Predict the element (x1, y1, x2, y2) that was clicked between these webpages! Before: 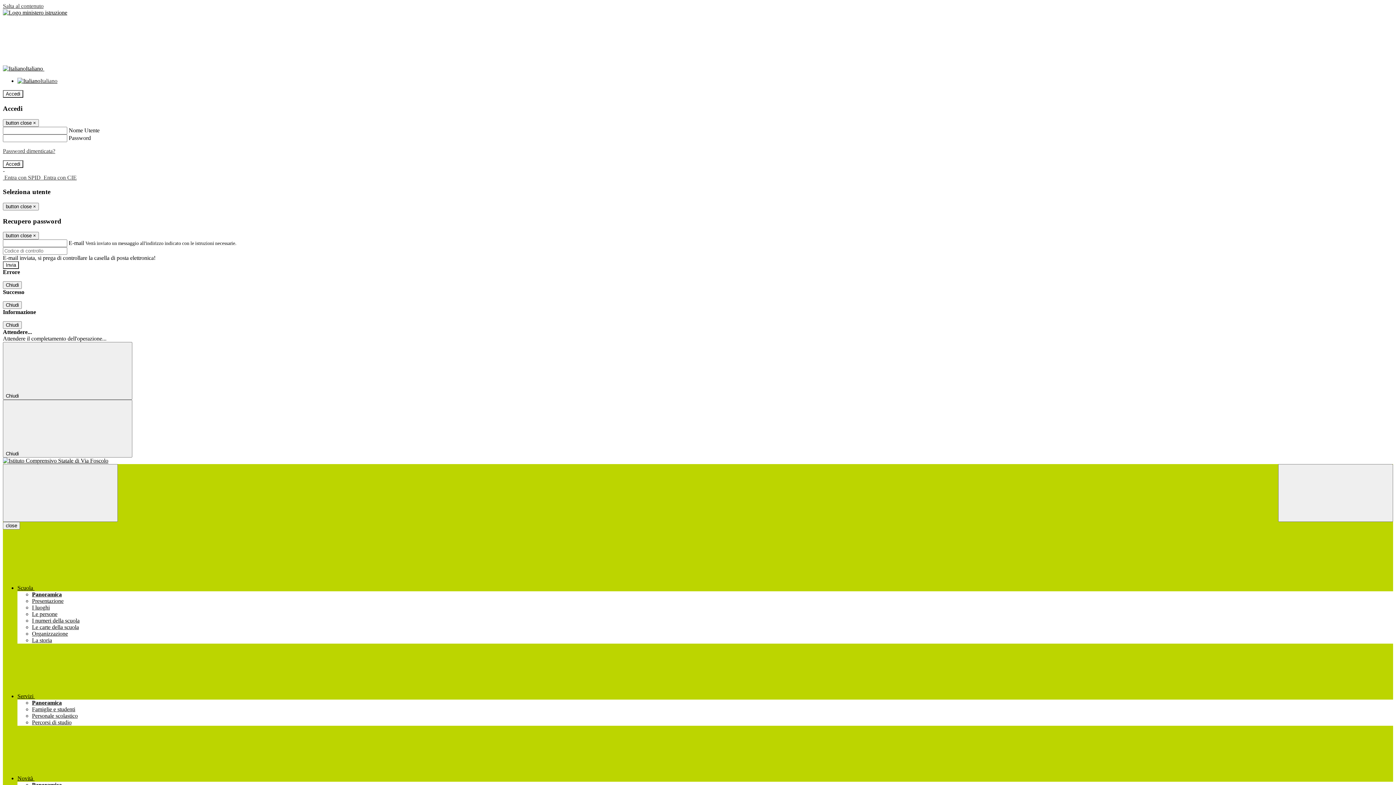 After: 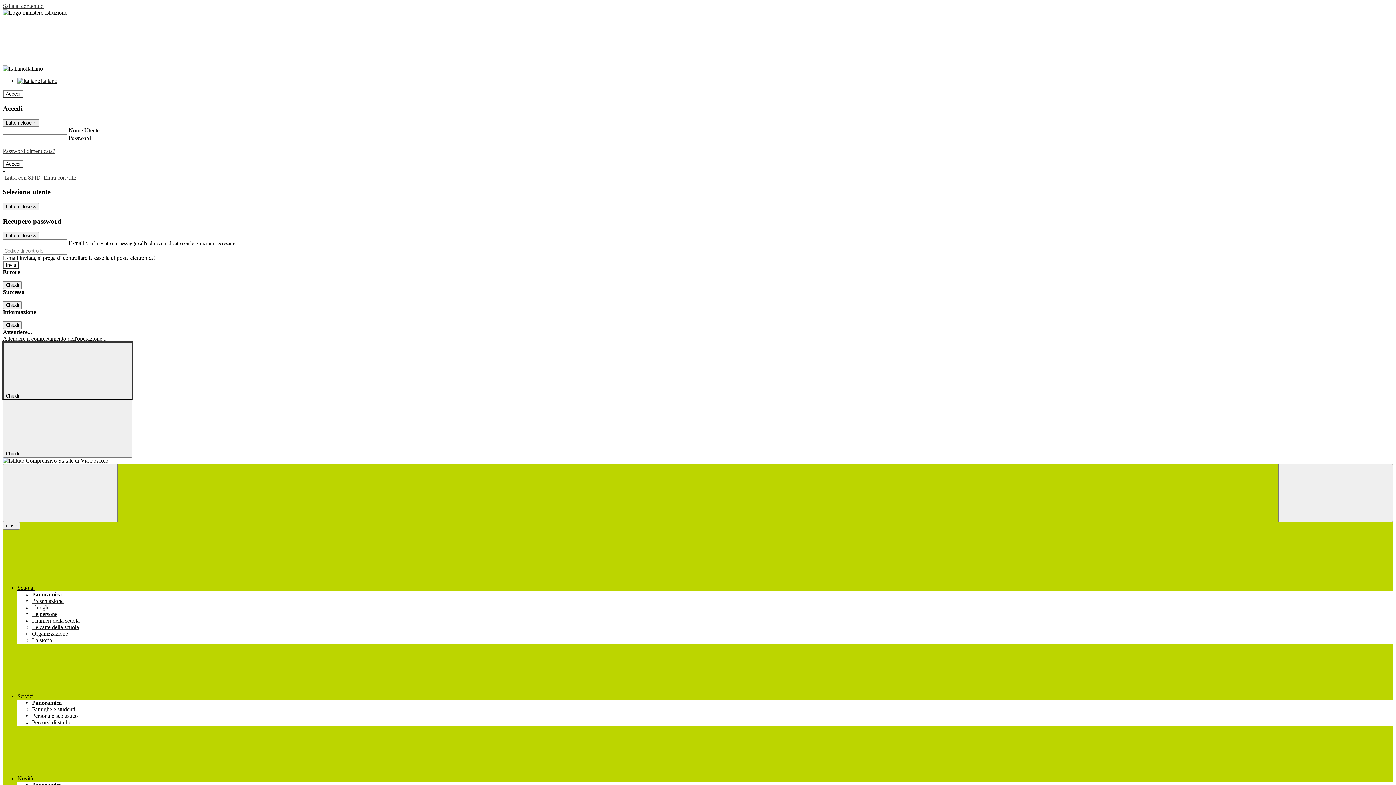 Action: label: Chiudi  bbox: (2, 342, 132, 400)